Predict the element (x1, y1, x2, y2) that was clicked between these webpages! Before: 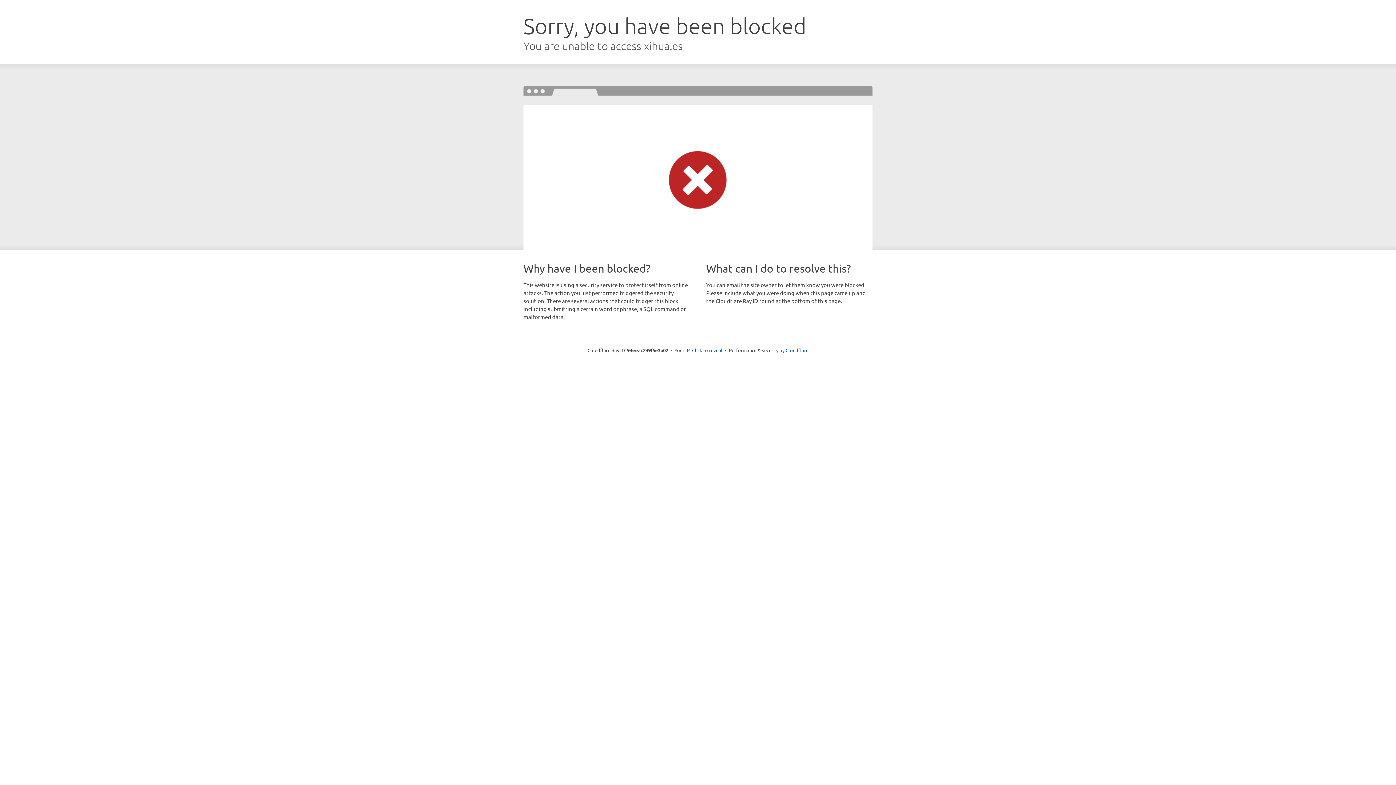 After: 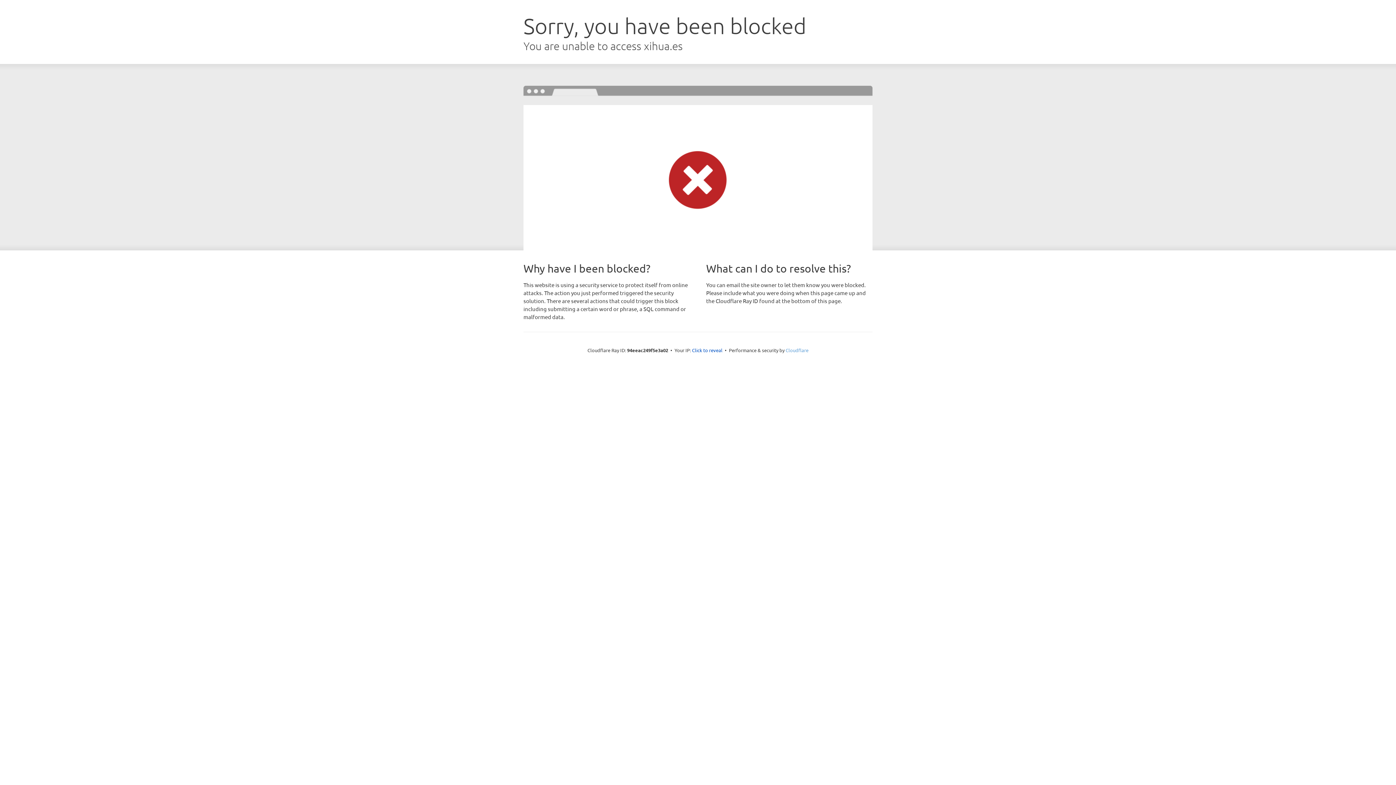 Action: bbox: (785, 347, 808, 353) label: Cloudflare